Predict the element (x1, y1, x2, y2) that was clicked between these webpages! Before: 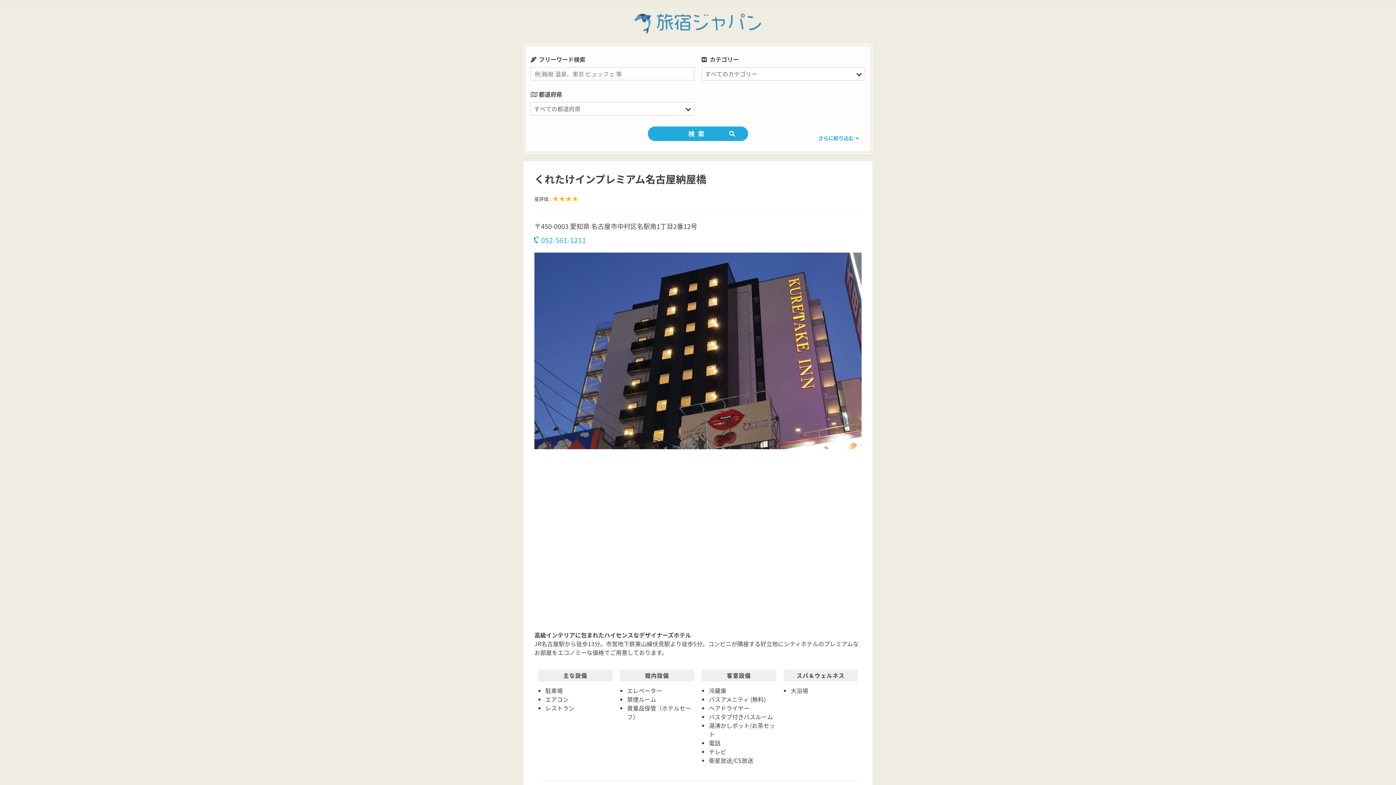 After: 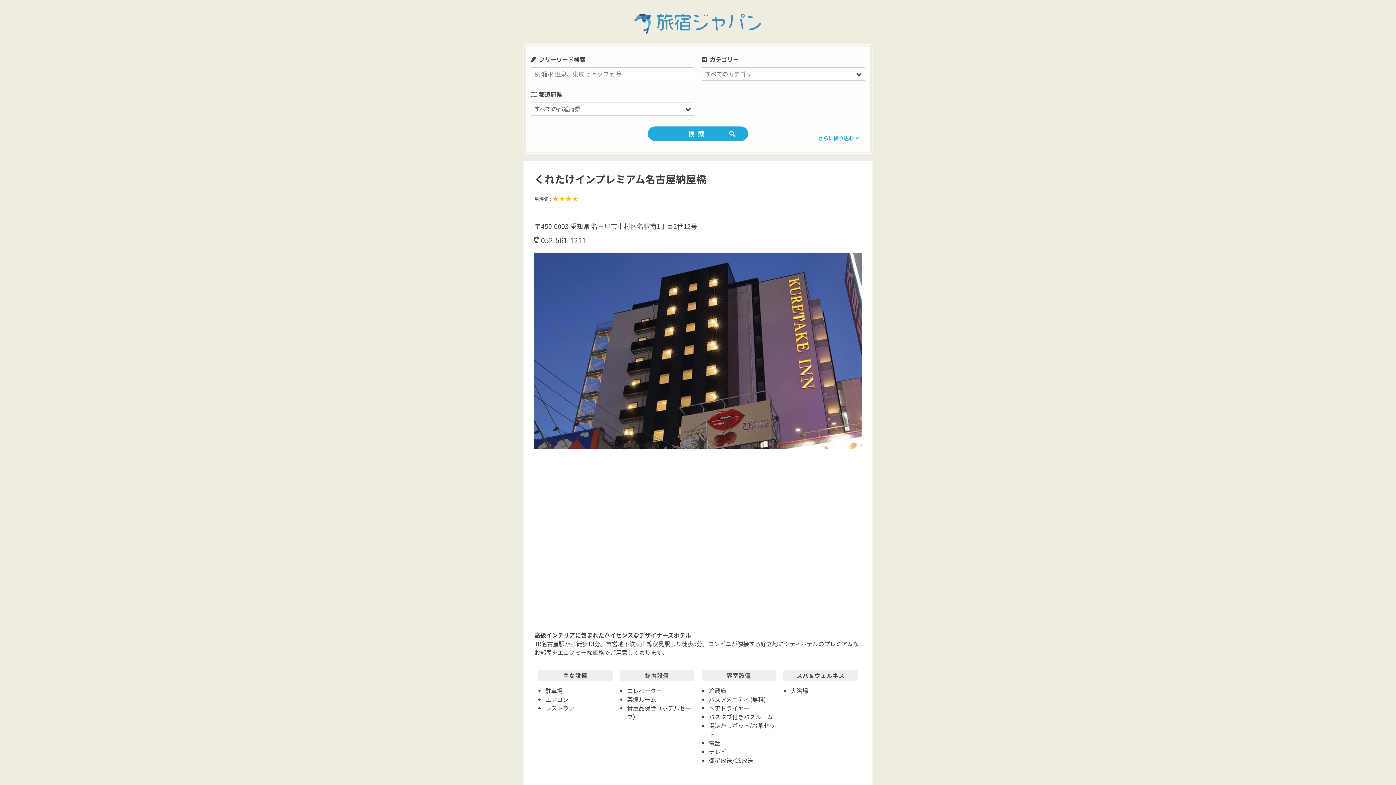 Action: label: 052-561-1211 bbox: (534, 234, 586, 245)